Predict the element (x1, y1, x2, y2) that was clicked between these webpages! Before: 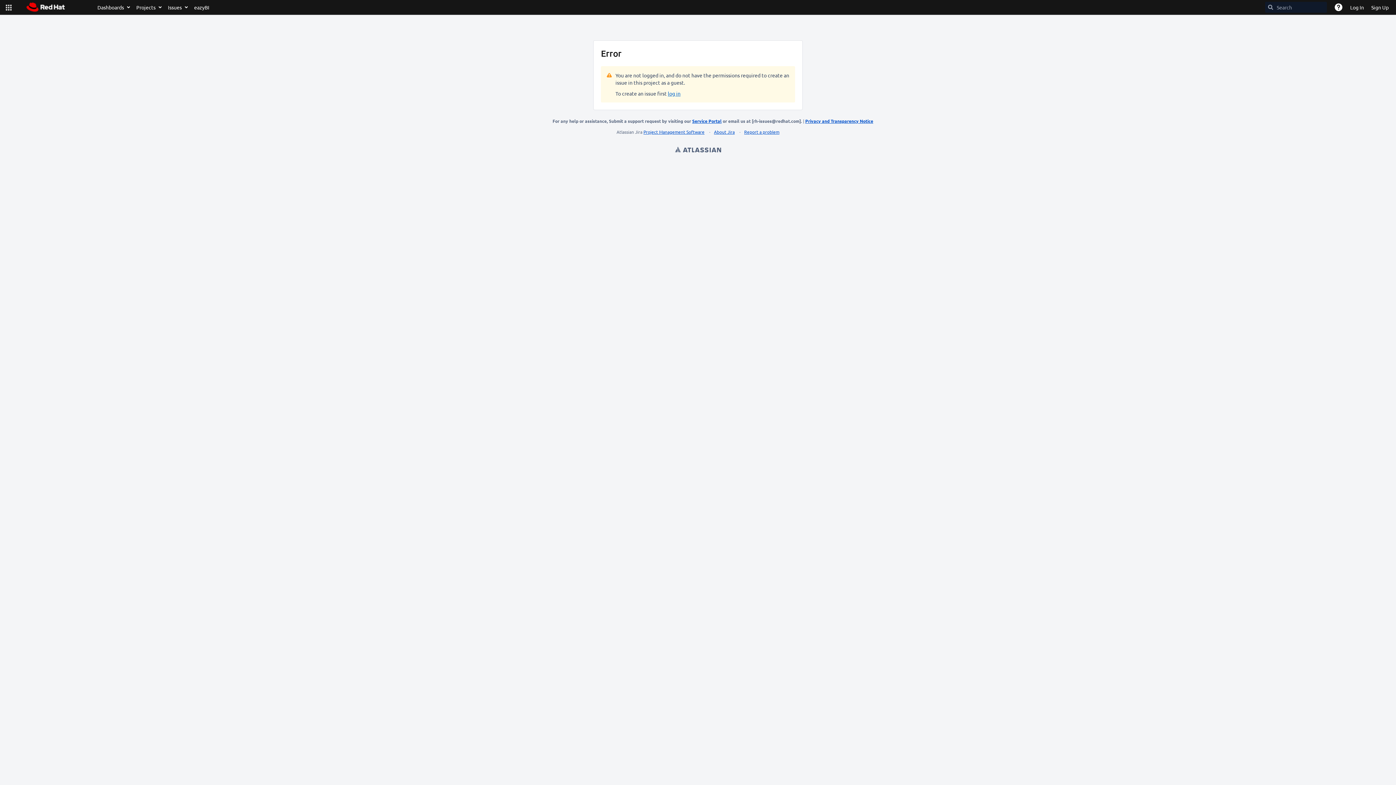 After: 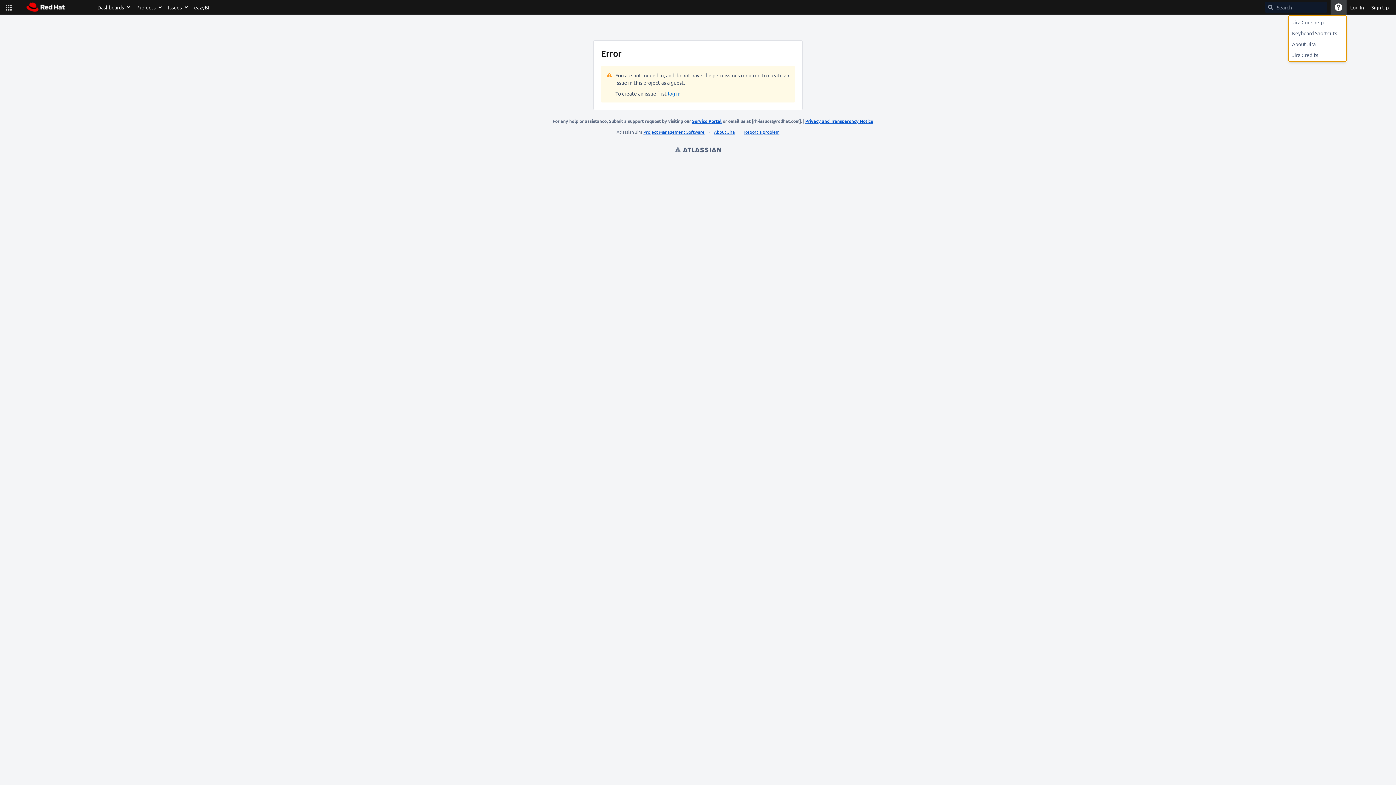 Action: bbox: (1330, 0, 1346, 14) label: Help